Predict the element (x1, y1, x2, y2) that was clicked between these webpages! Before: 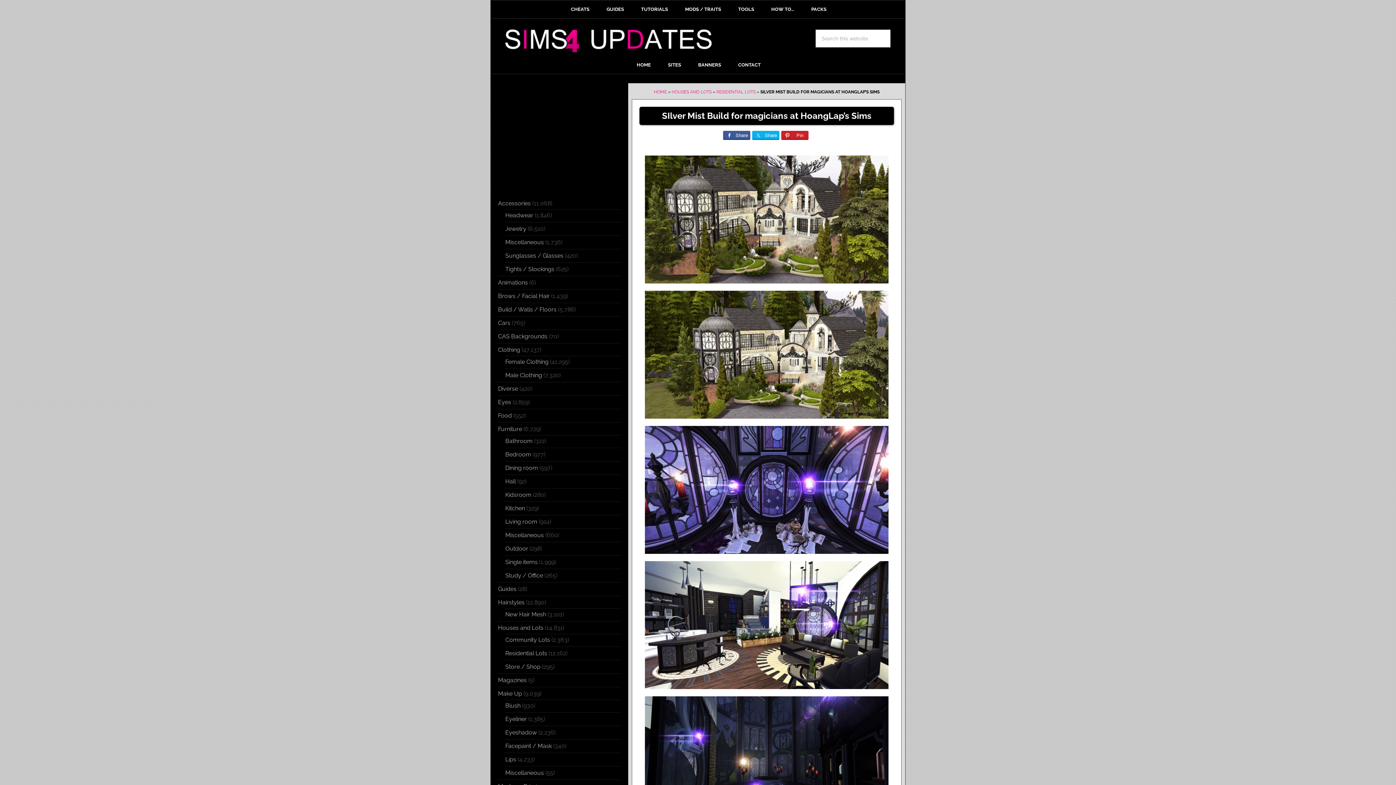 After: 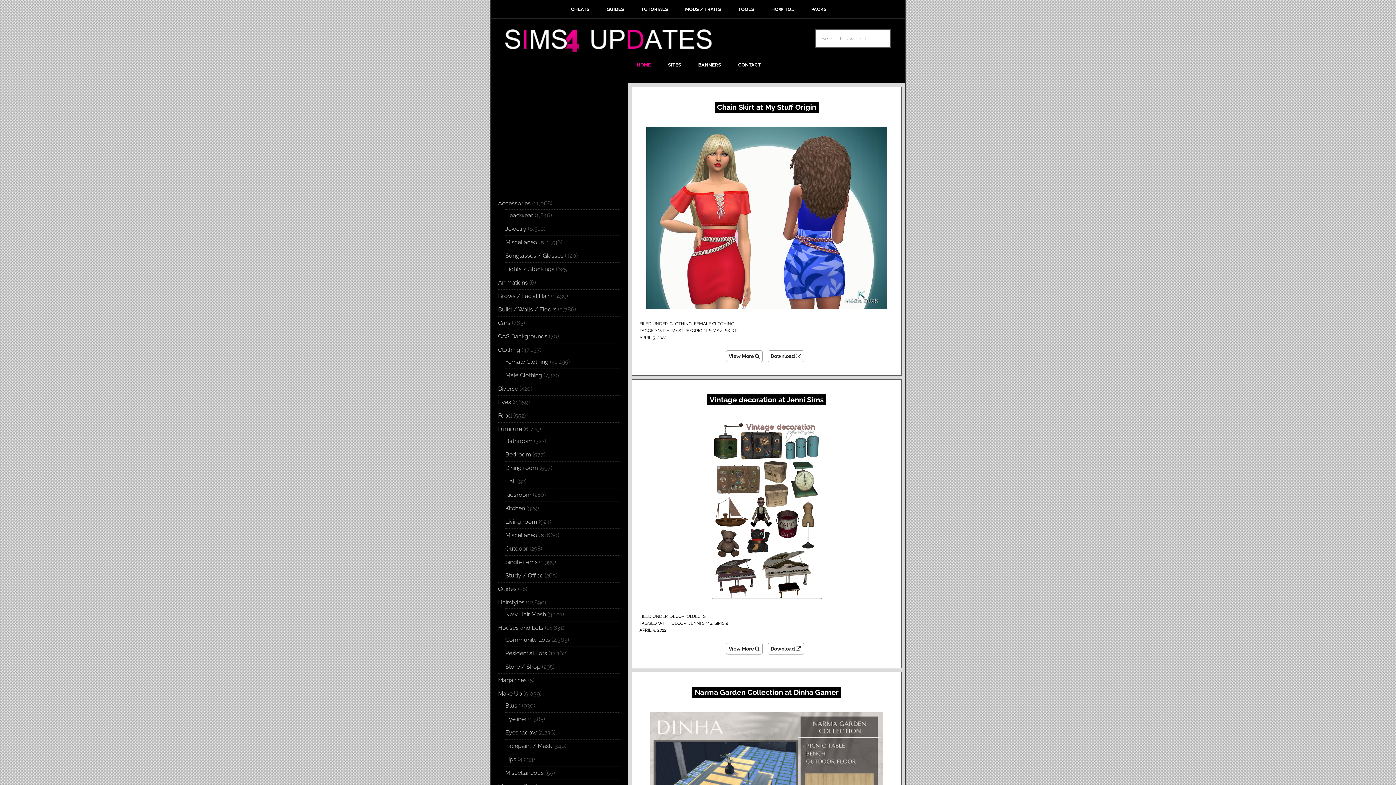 Action: bbox: (505, 29, 720, 54) label: SIMS 4 UPDATES